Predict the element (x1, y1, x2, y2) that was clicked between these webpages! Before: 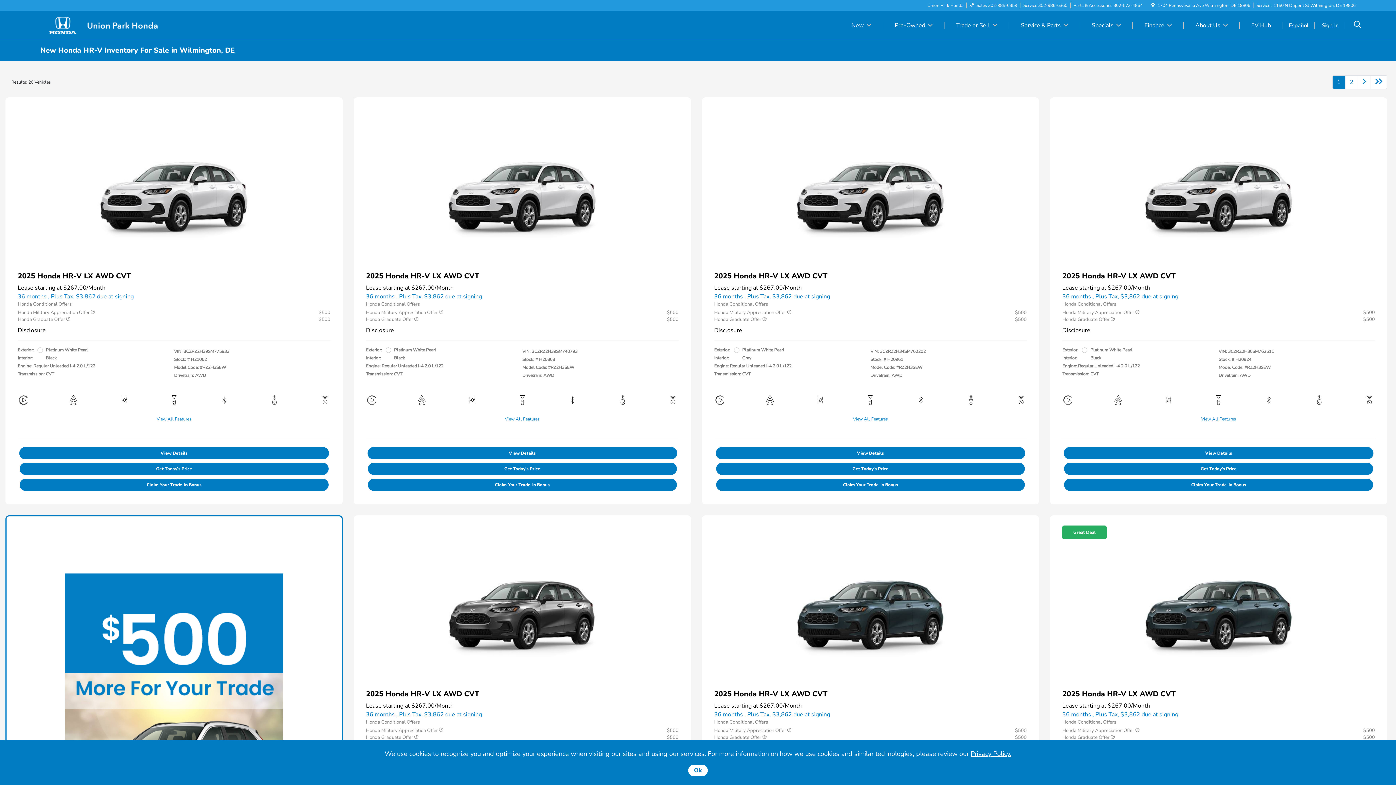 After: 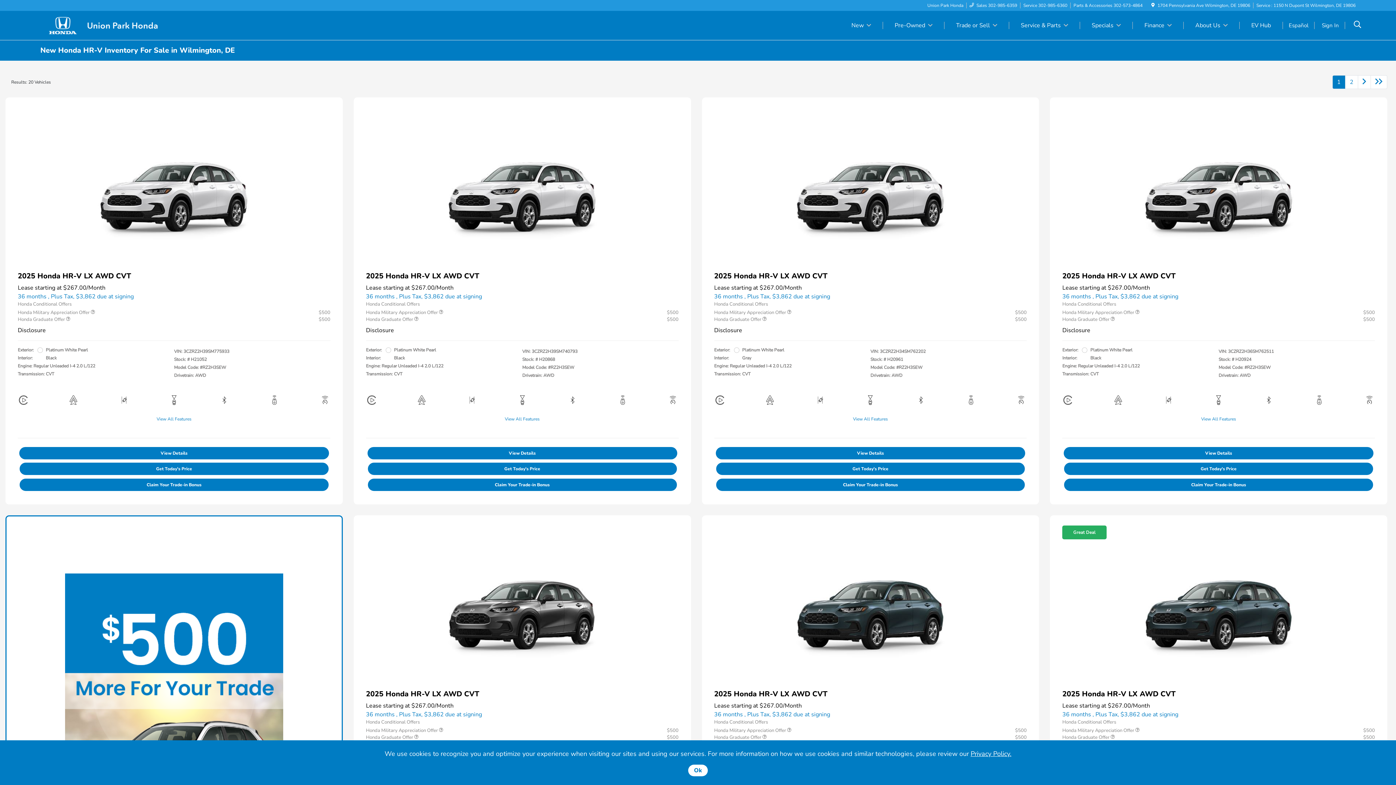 Action: bbox: (1289, 21, 1308, 29) label: Español